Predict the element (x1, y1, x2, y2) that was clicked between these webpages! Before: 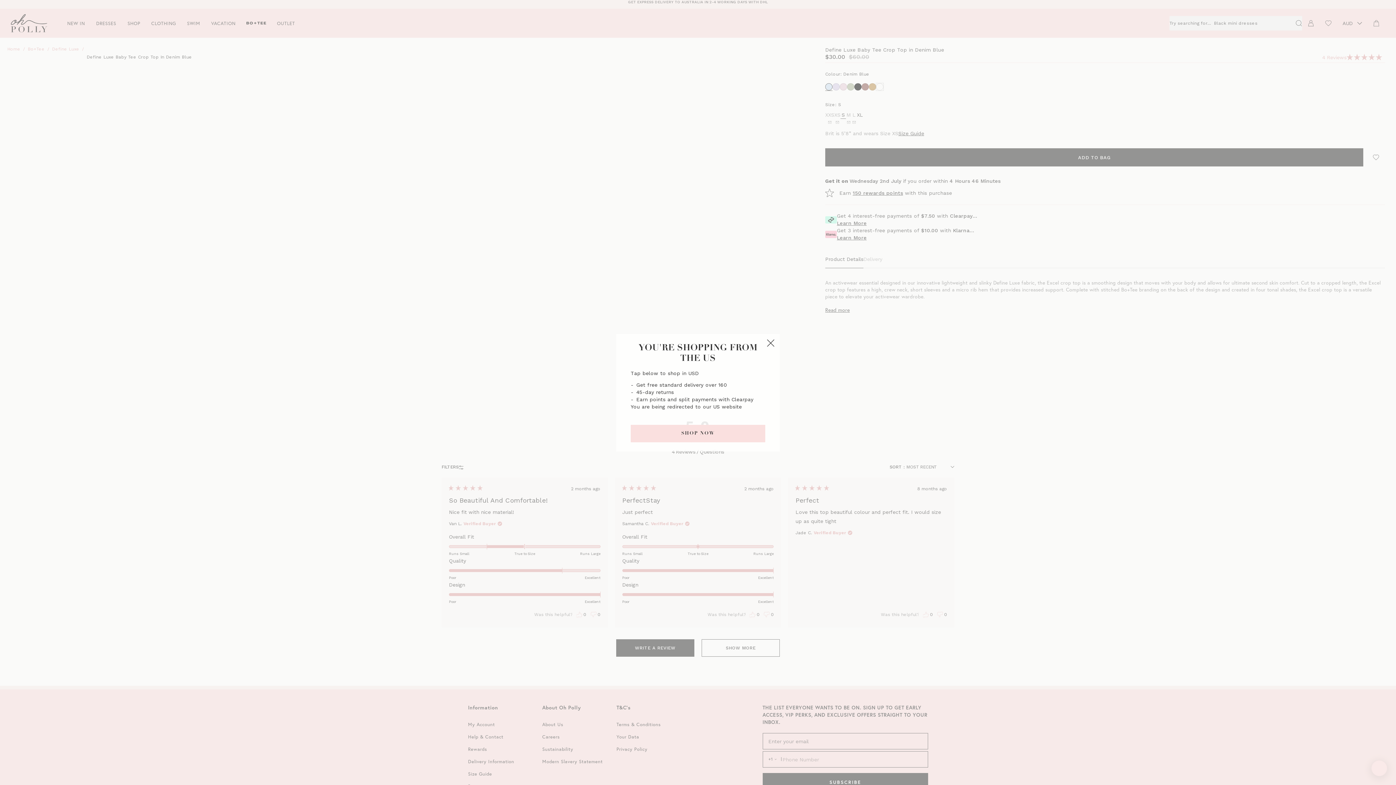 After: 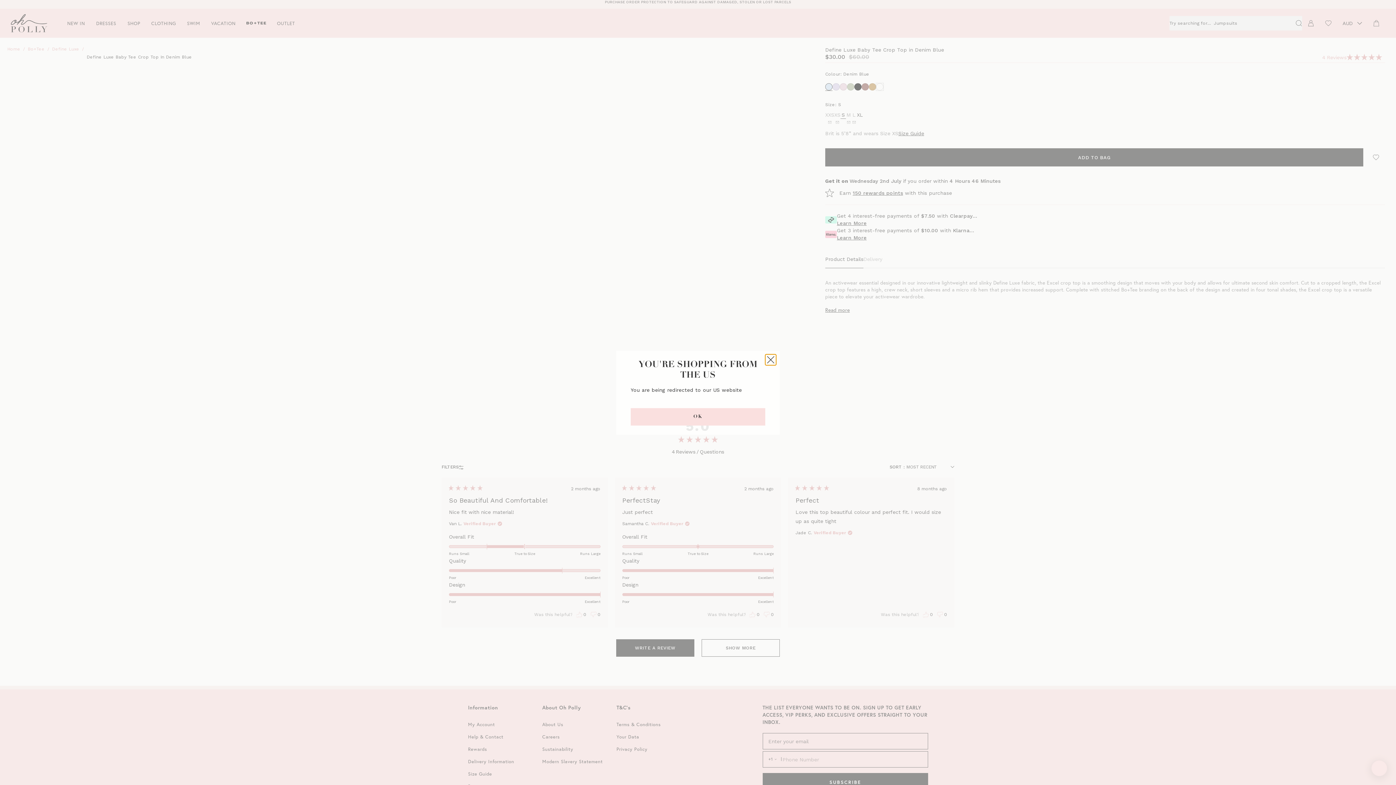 Action: label: Close bbox: (765, 337, 776, 348)